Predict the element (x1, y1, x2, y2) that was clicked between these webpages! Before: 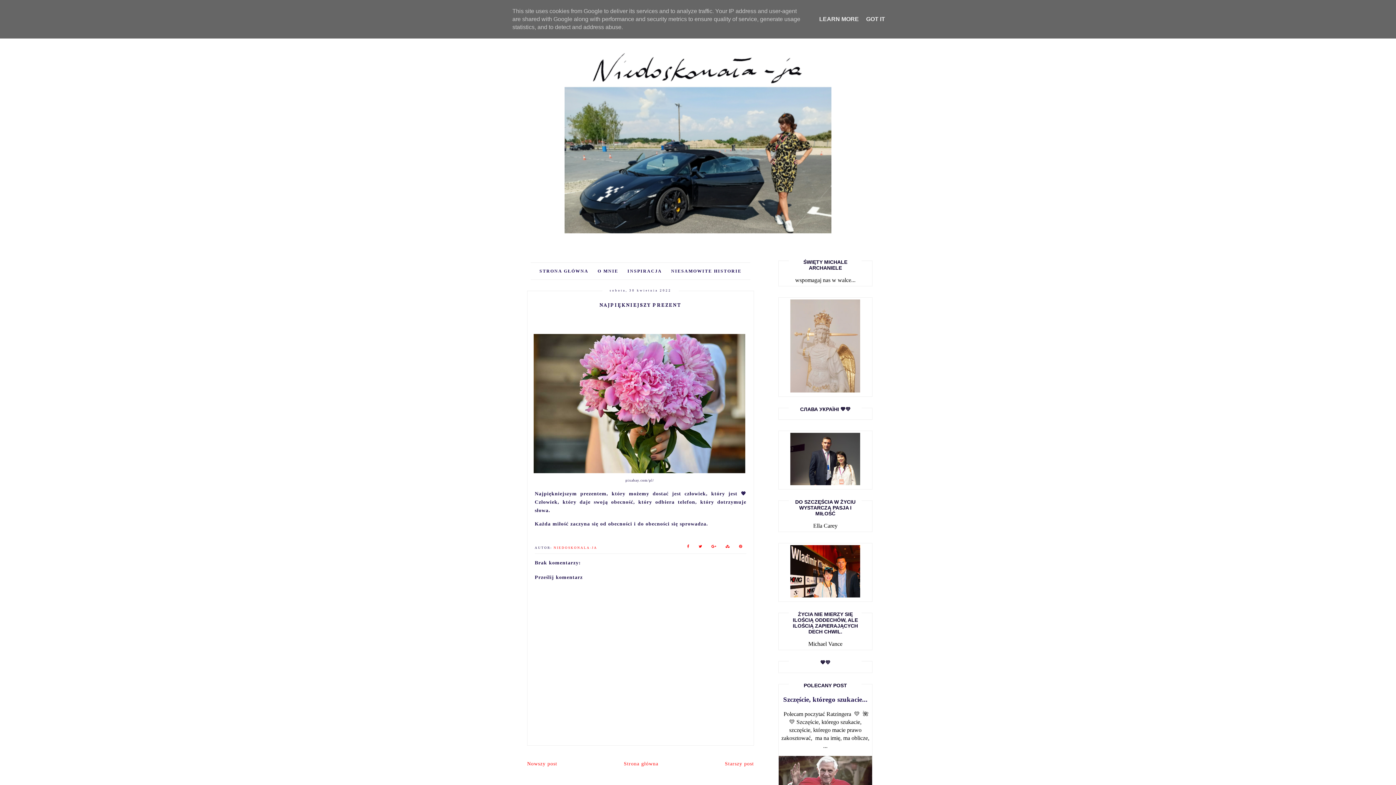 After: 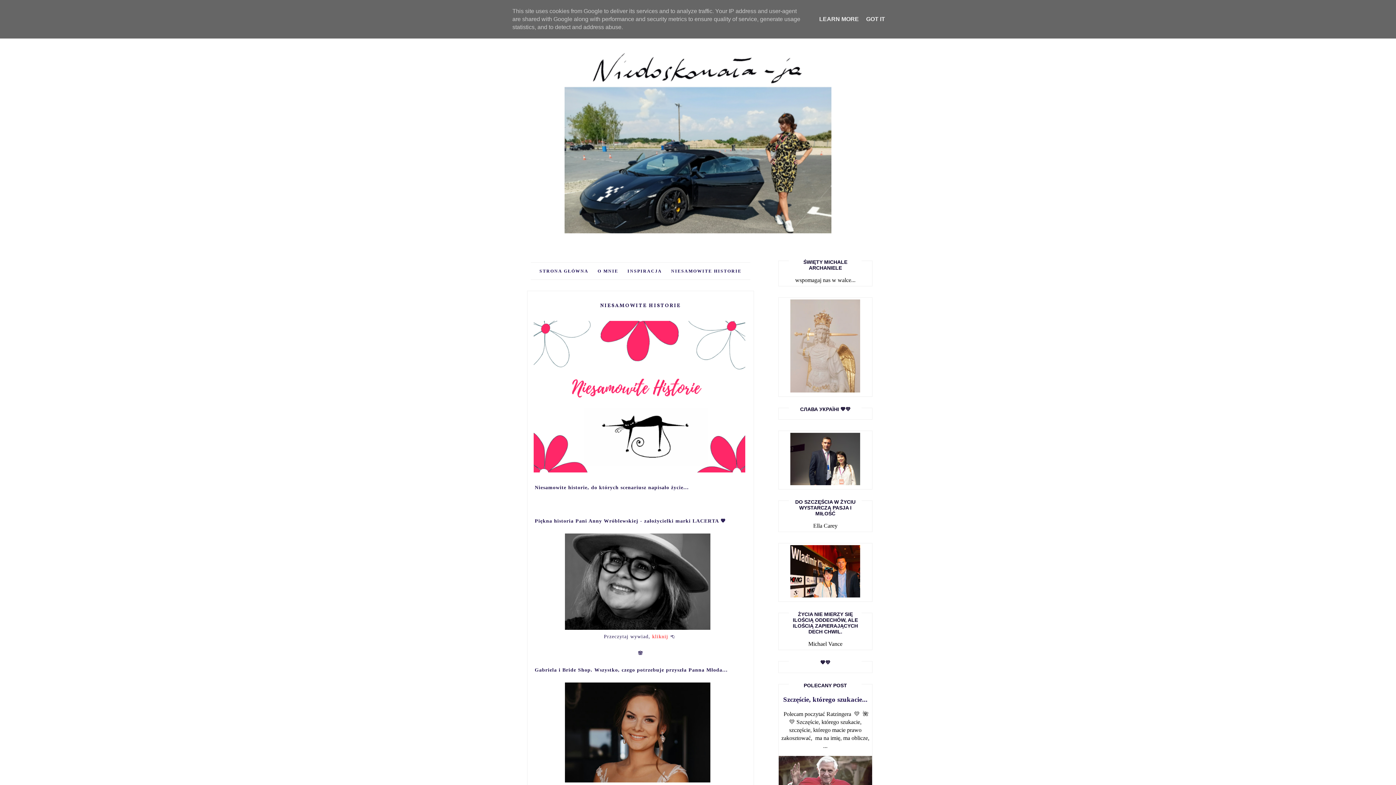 Action: label: NIESAMOWITE HISTORIE bbox: (667, 268, 745, 273)